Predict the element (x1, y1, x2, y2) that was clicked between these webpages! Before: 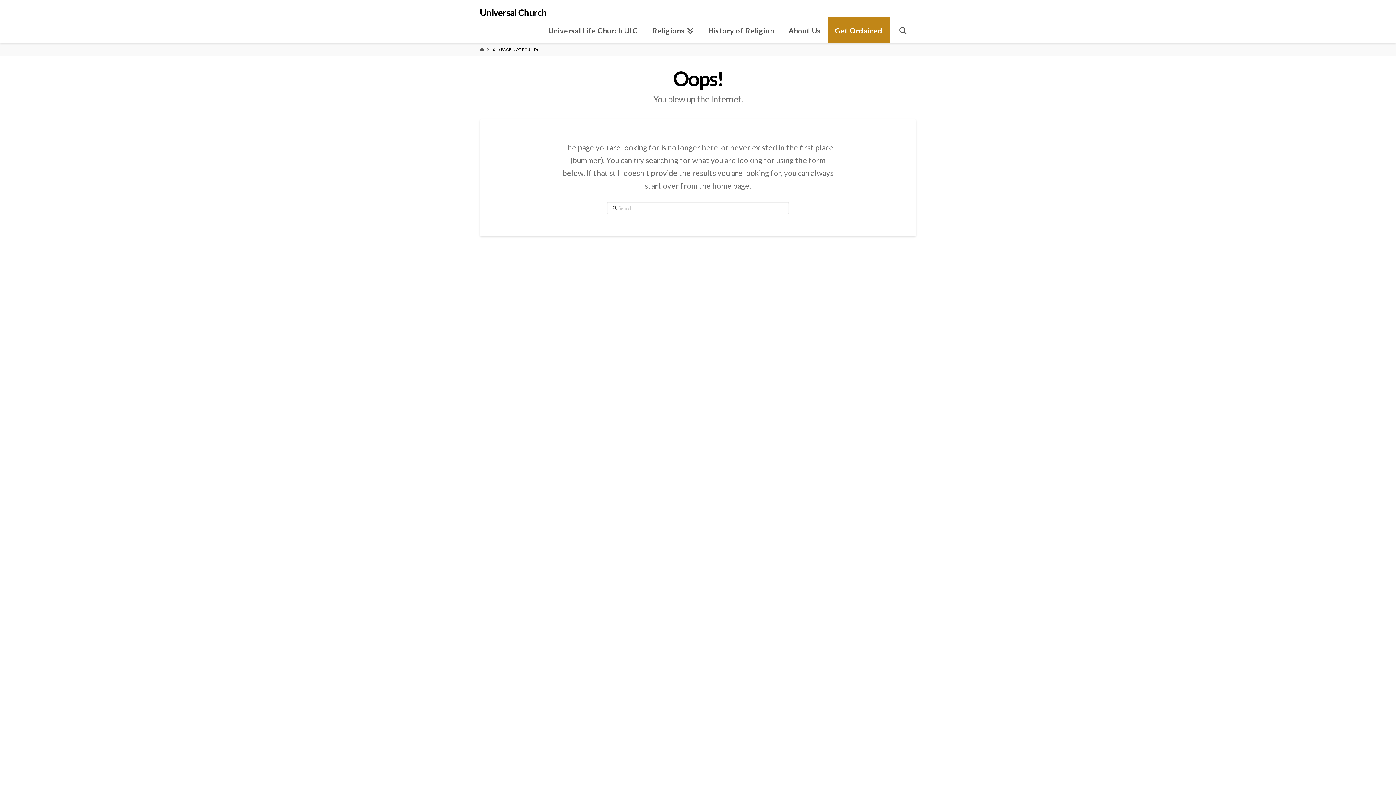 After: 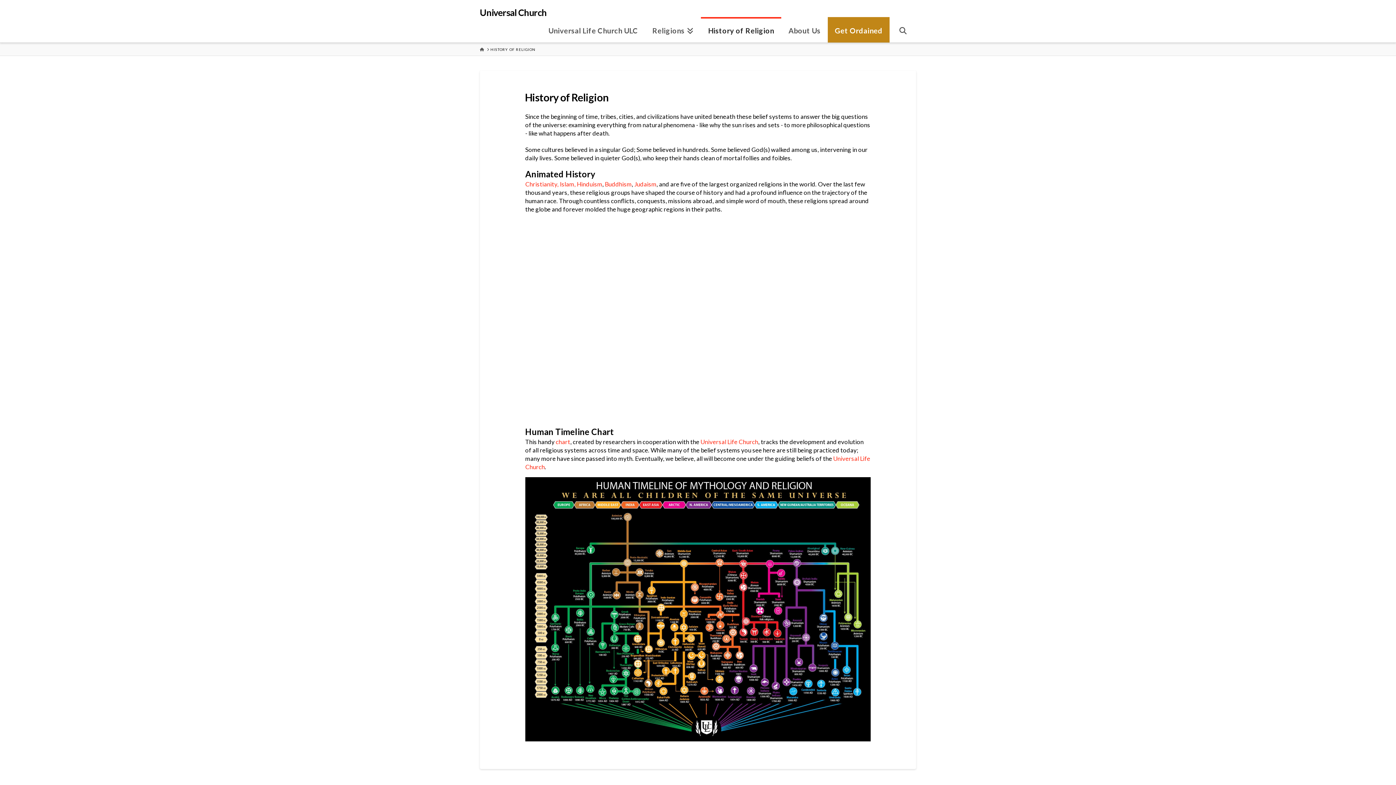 Action: bbox: (701, 17, 781, 42) label: History of Religion